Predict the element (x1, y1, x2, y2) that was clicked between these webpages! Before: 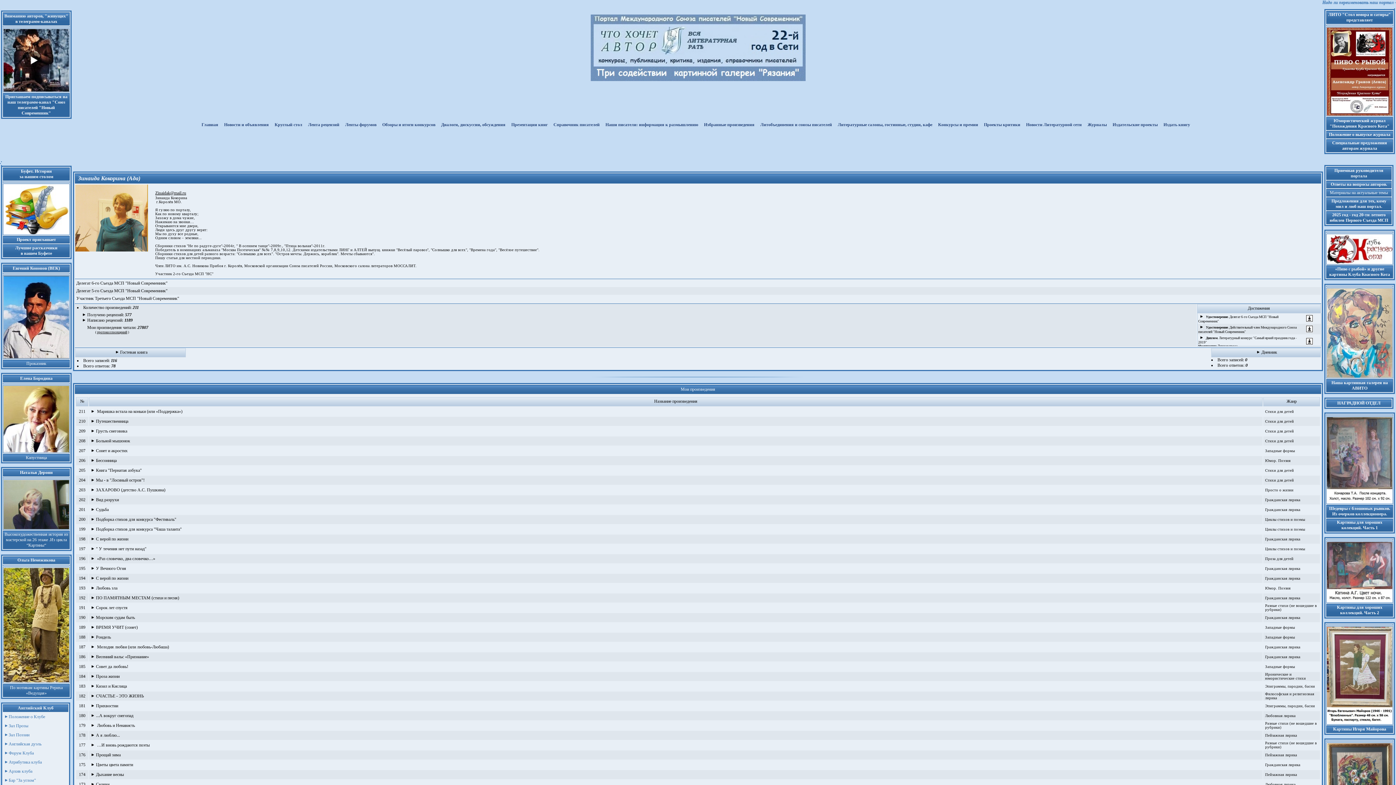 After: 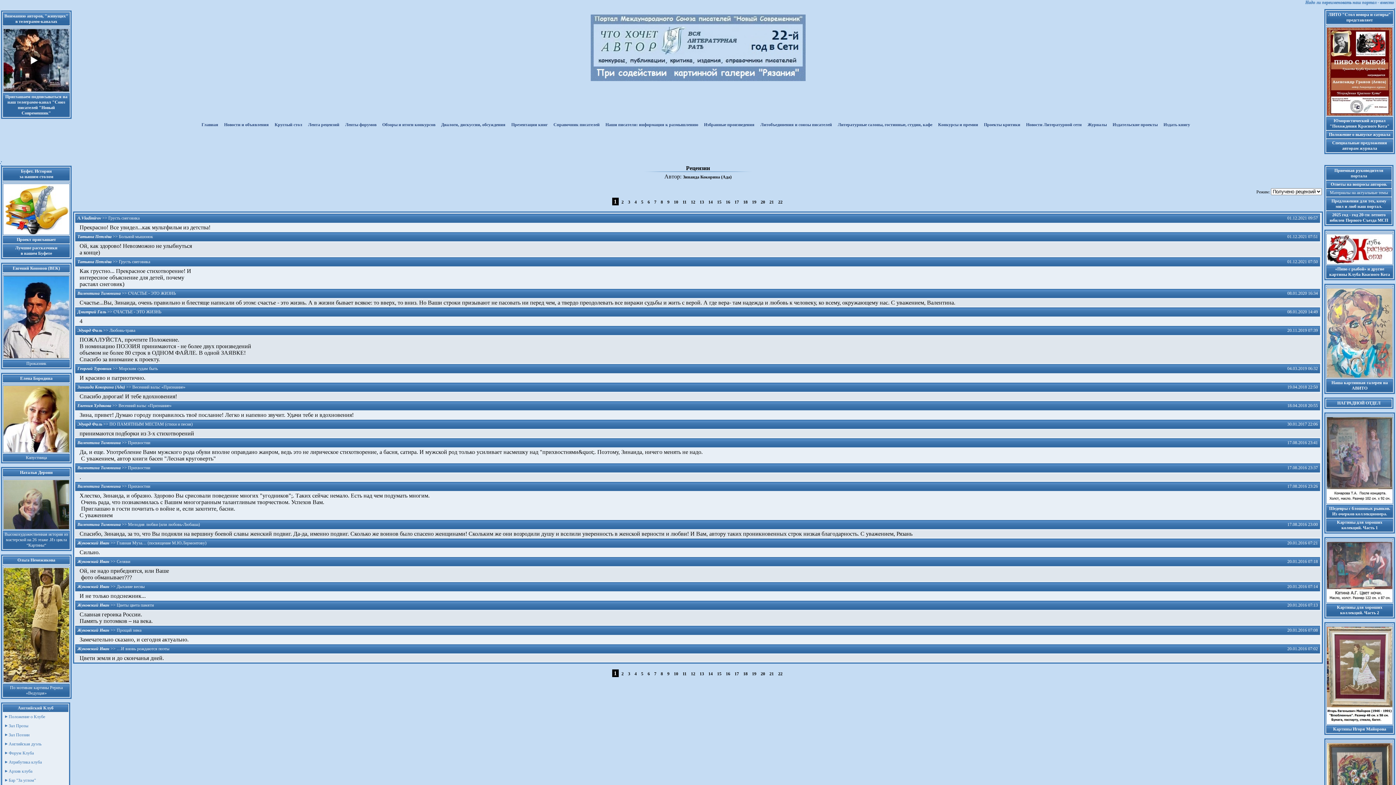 Action: bbox: (87, 312, 131, 317) label: Получено рецензий: 577